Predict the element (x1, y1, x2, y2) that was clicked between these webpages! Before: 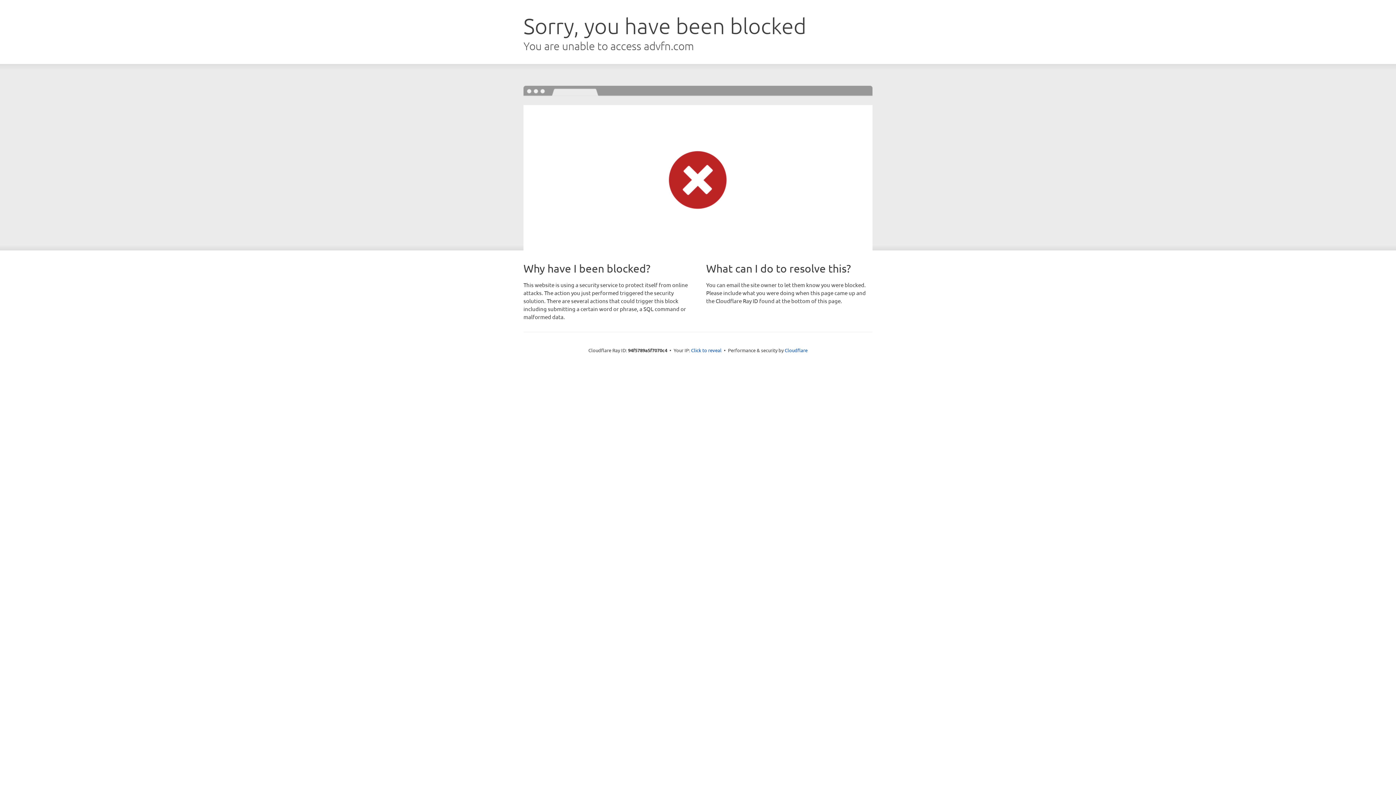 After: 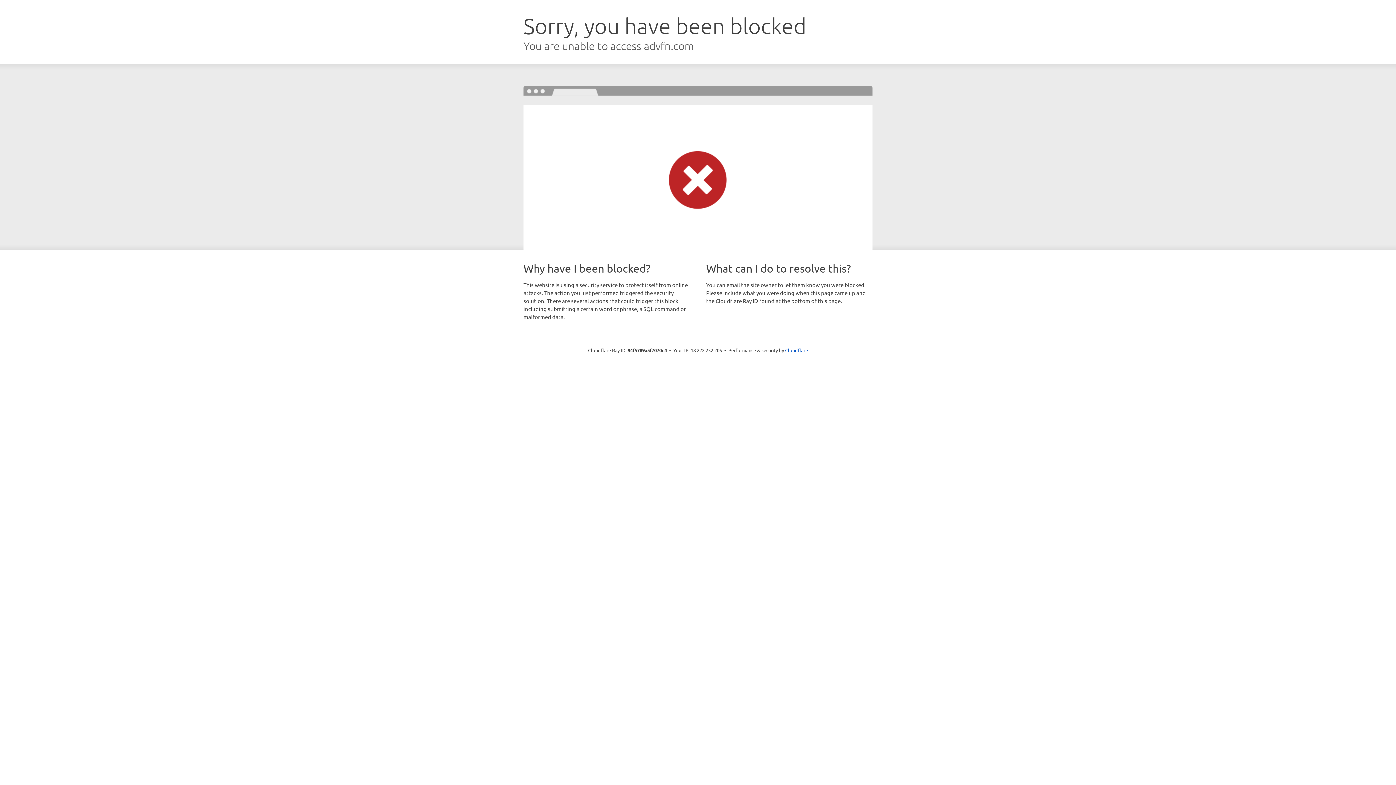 Action: label: Click to reveal bbox: (691, 346, 721, 353)